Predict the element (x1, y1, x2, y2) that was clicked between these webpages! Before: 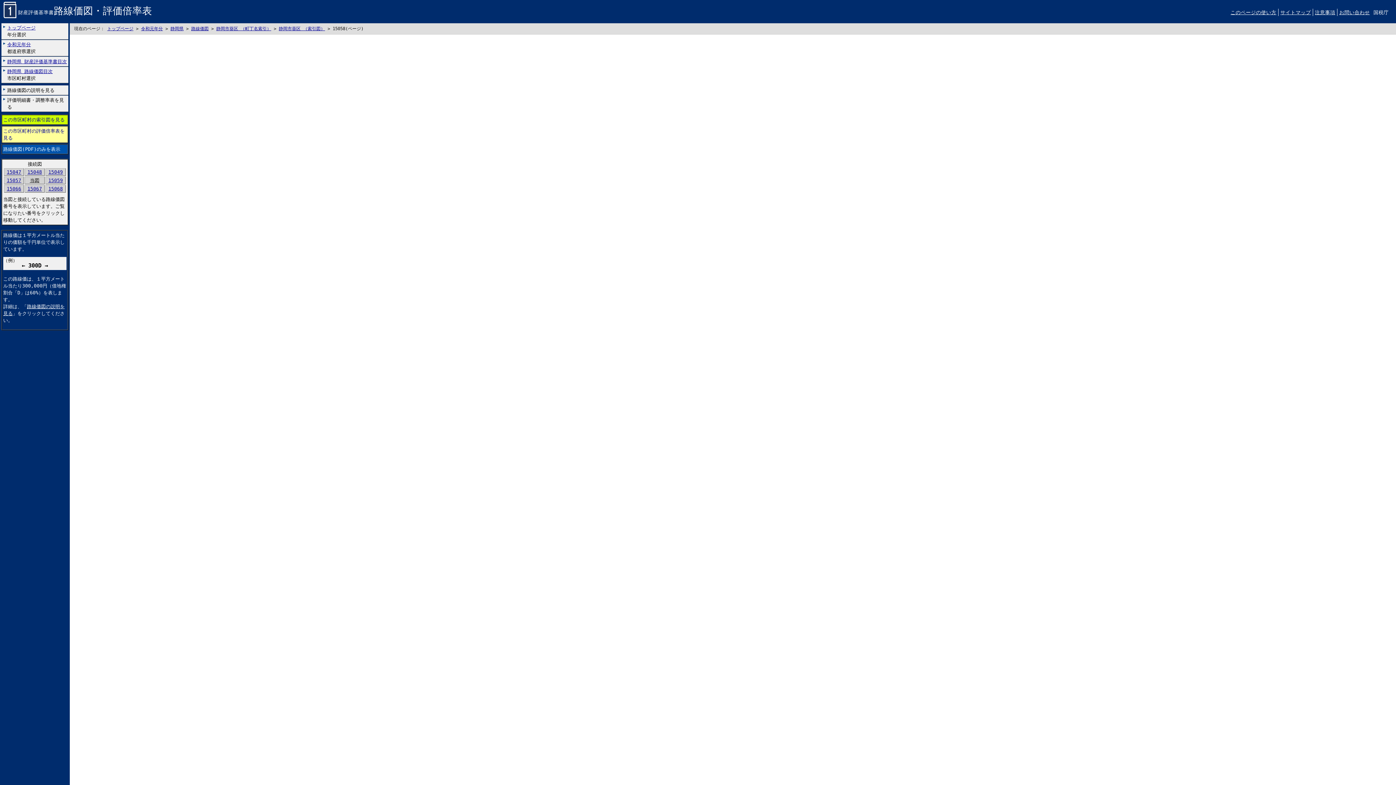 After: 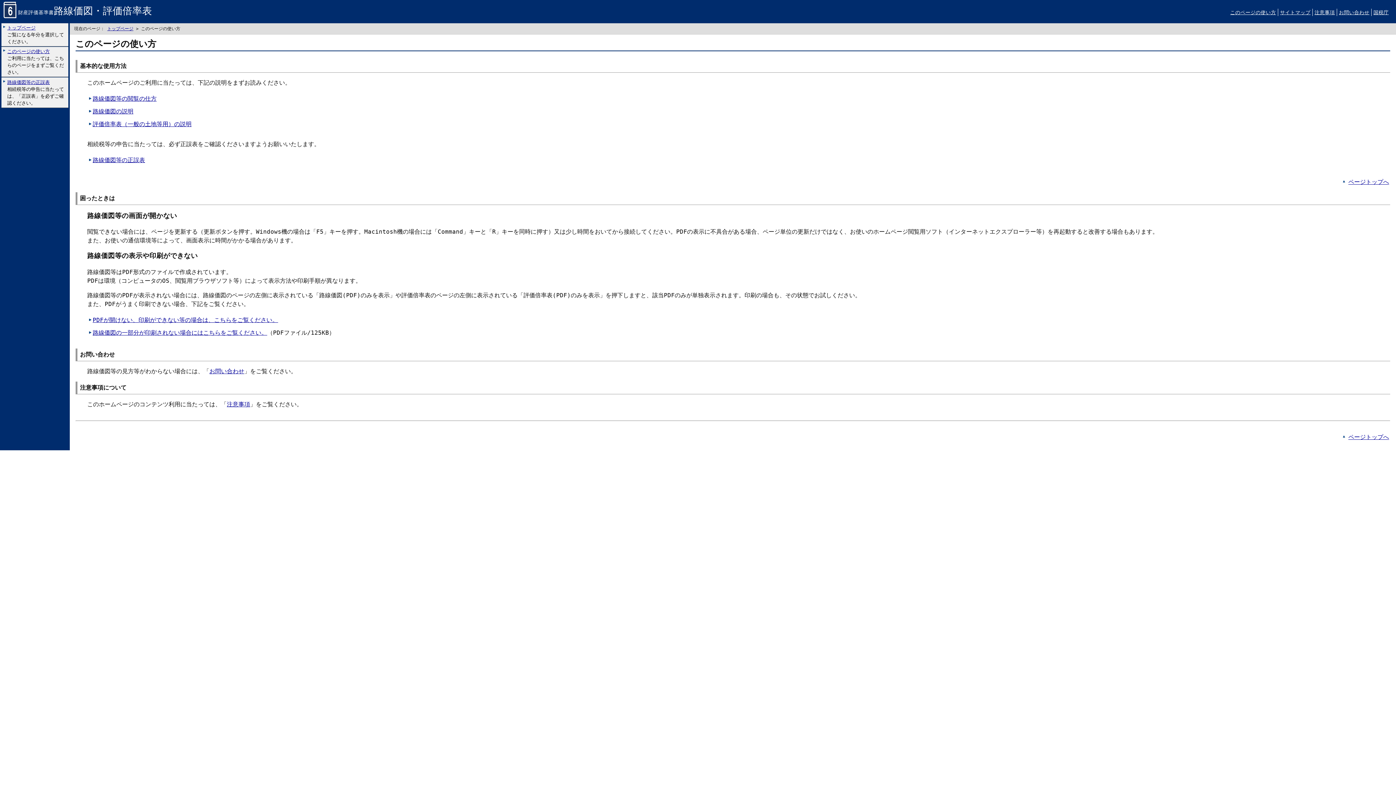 Action: bbox: (1230, 9, 1276, 15) label: このページの使い方